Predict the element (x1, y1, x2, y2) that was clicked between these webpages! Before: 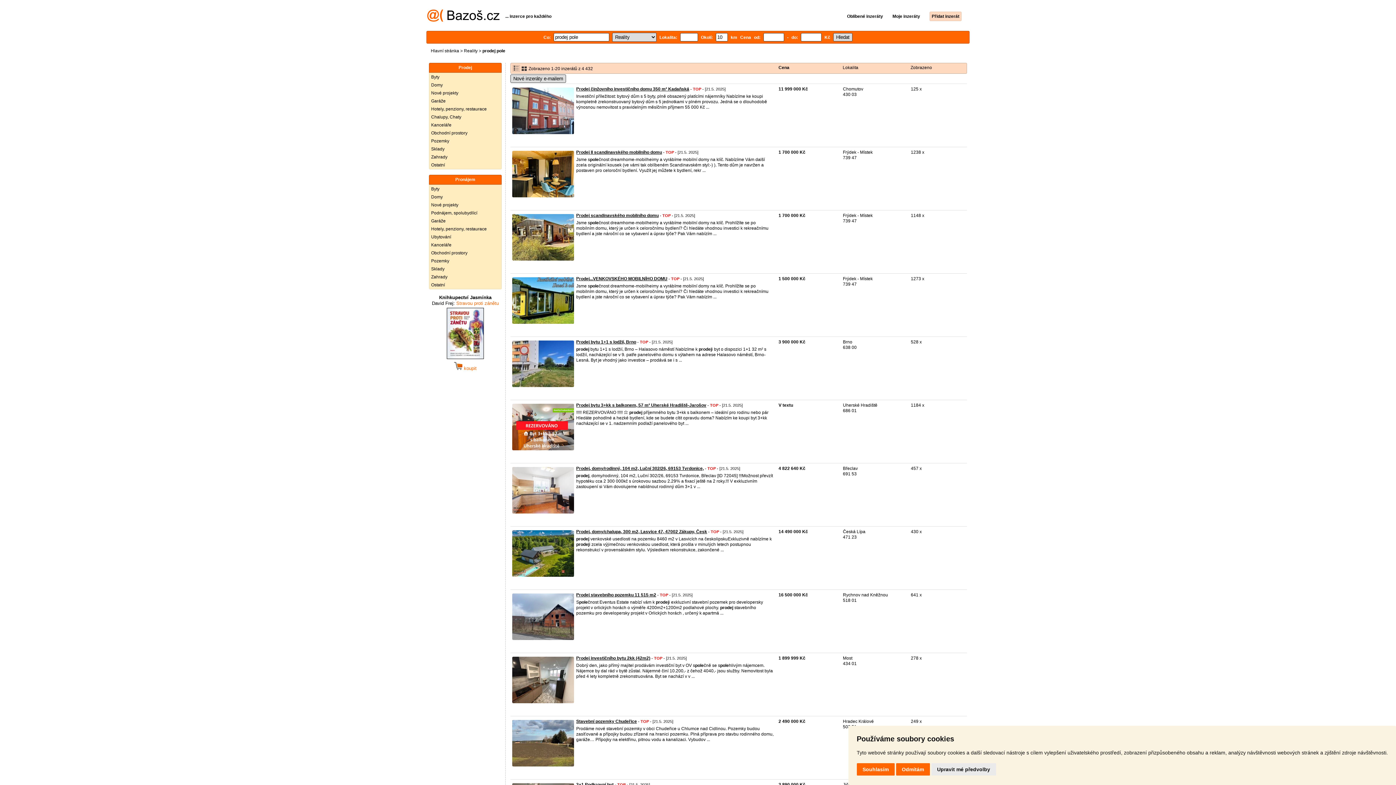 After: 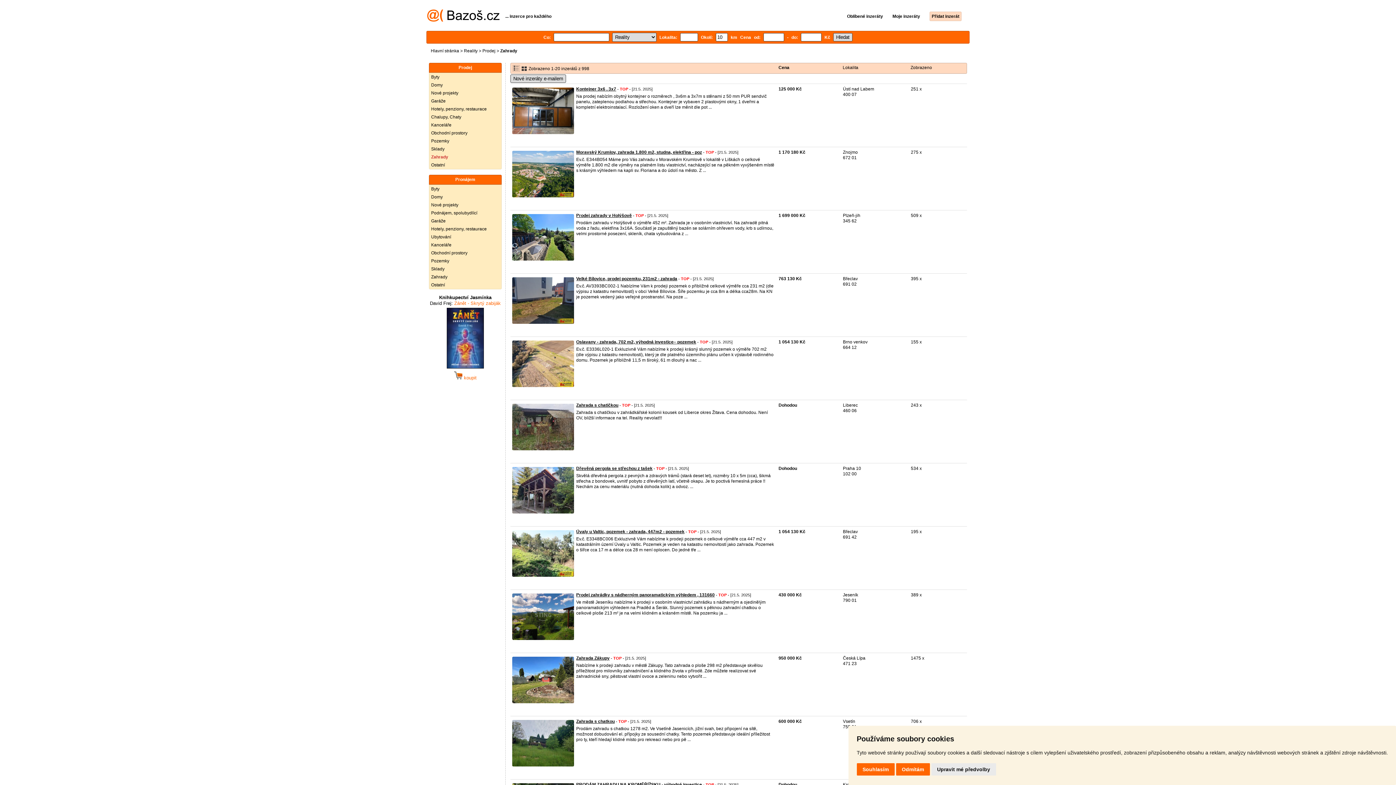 Action: bbox: (429, 153, 501, 161) label: Zahrady